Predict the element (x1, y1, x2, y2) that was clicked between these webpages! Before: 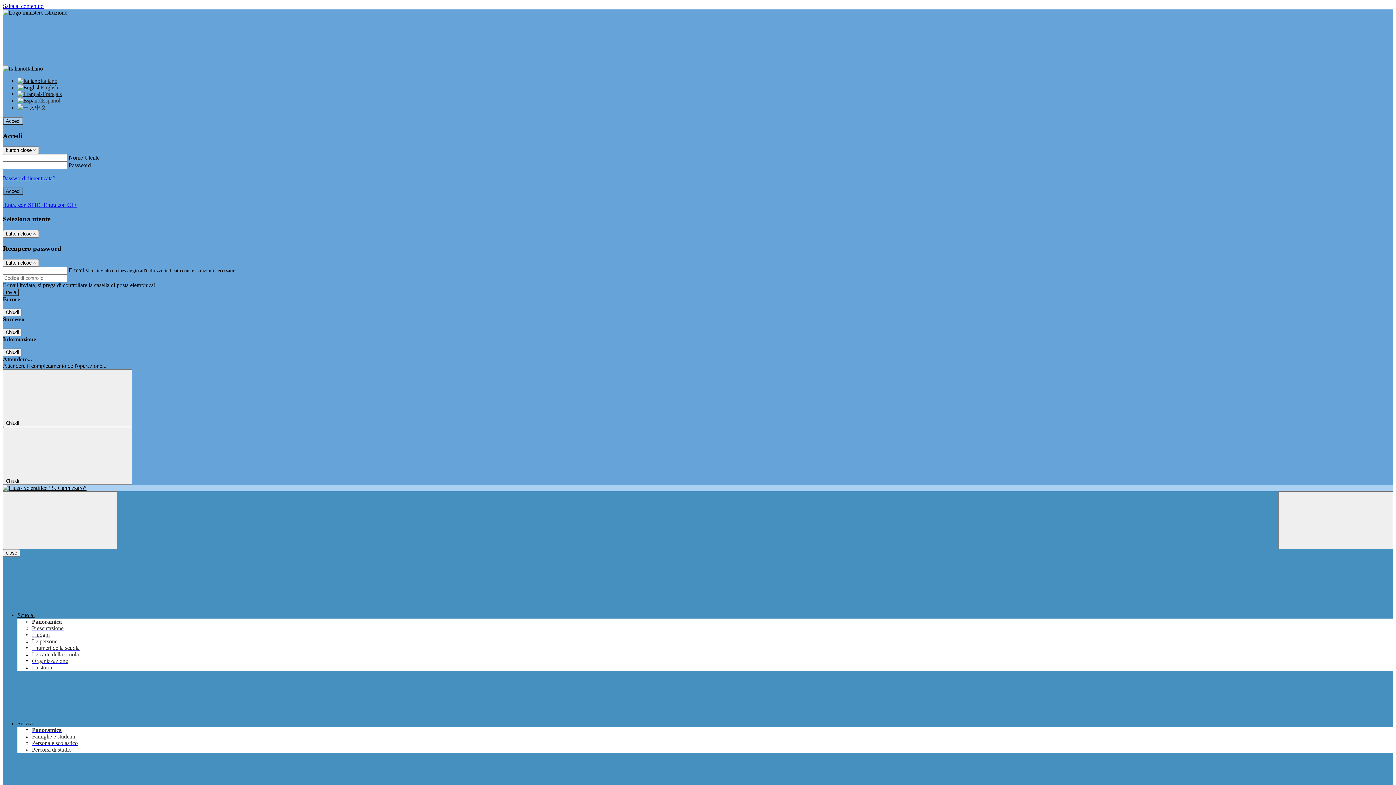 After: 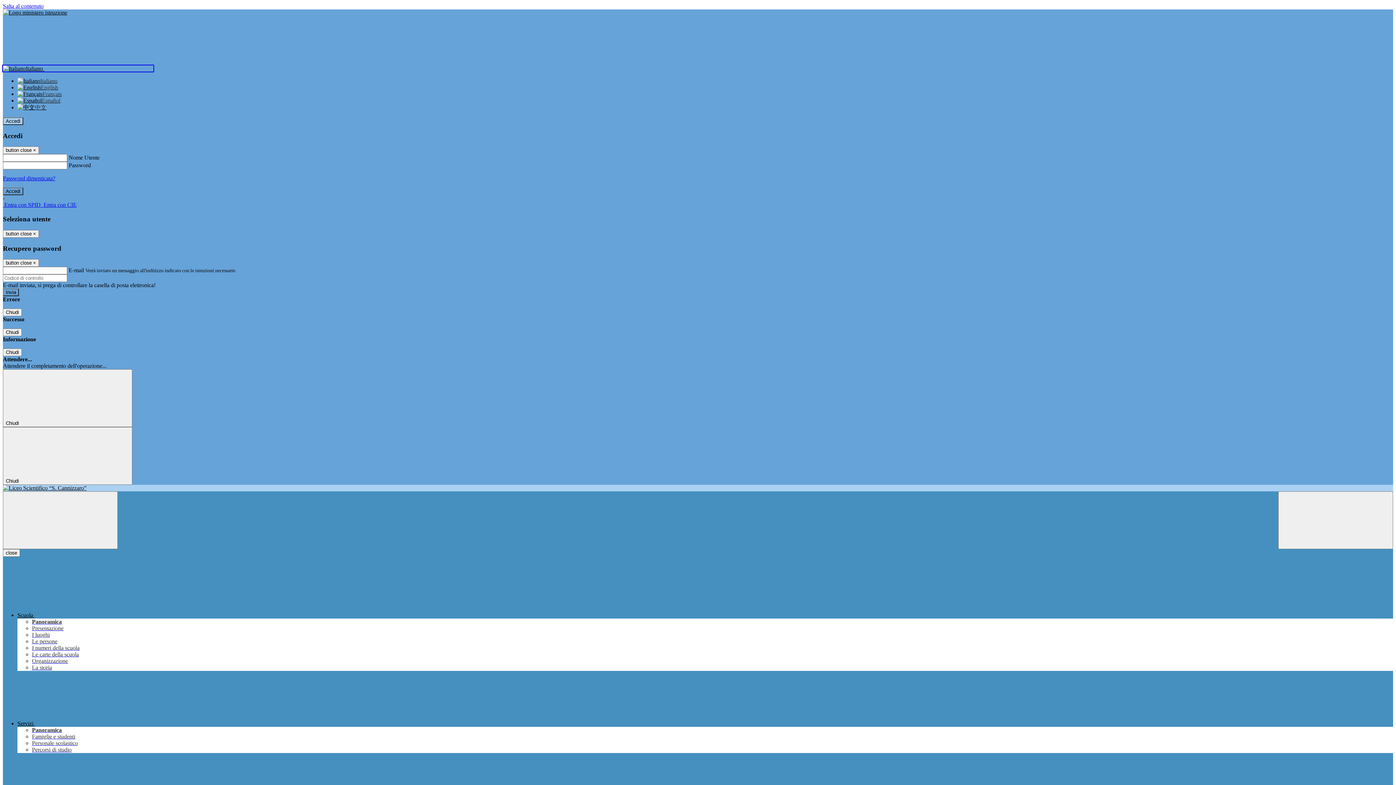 Action: label: Italiano  bbox: (2, 65, 153, 71)